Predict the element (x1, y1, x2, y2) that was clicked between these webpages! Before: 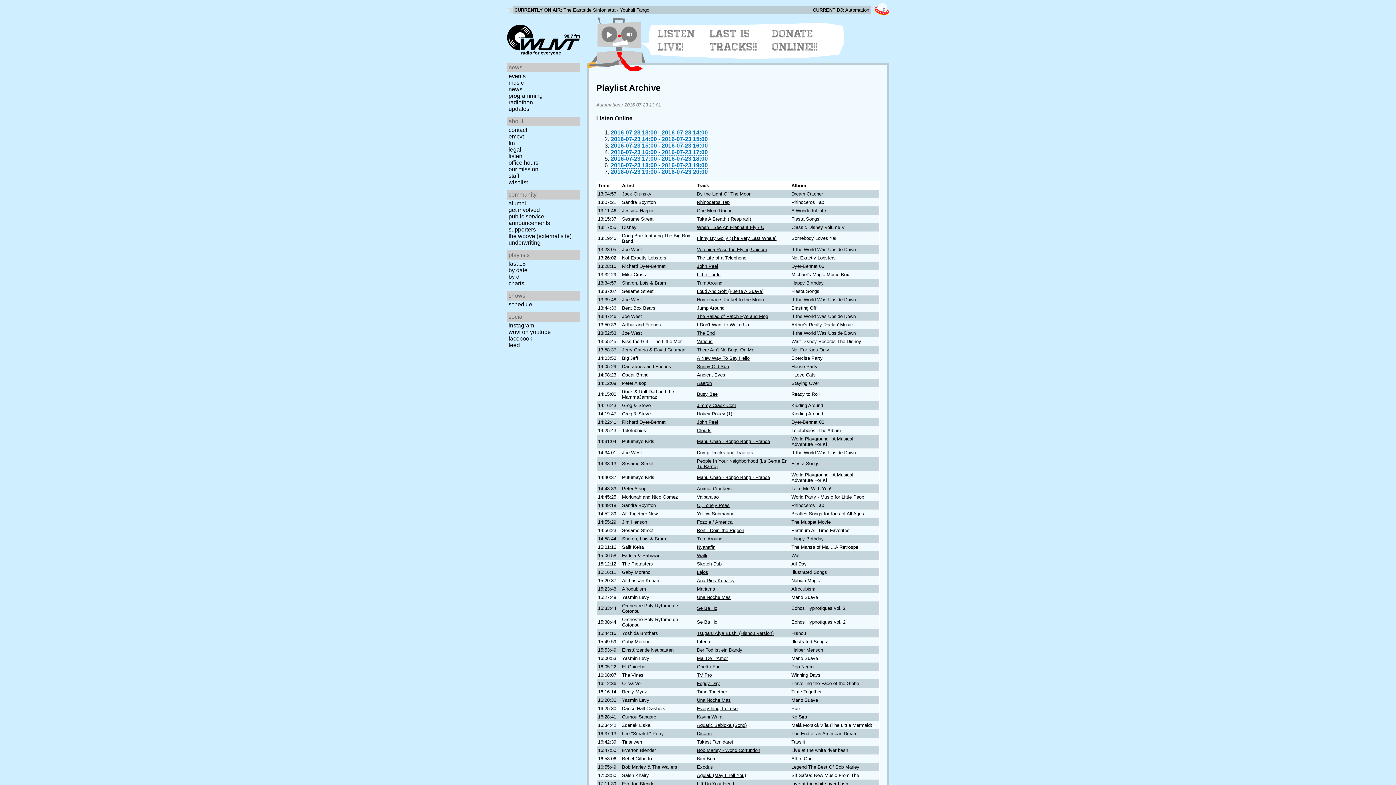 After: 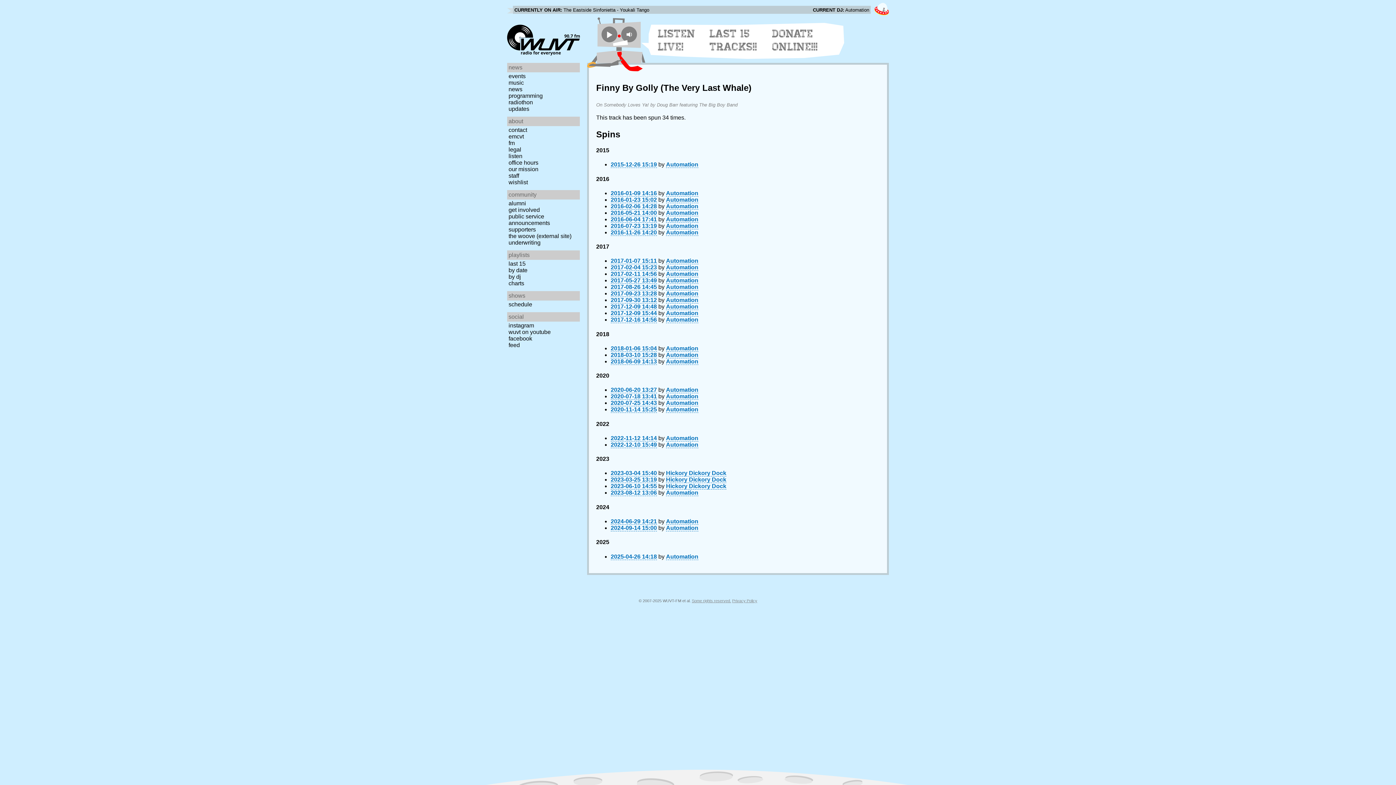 Action: label: Finny By Golly (The Very Last Whale) bbox: (697, 235, 776, 241)